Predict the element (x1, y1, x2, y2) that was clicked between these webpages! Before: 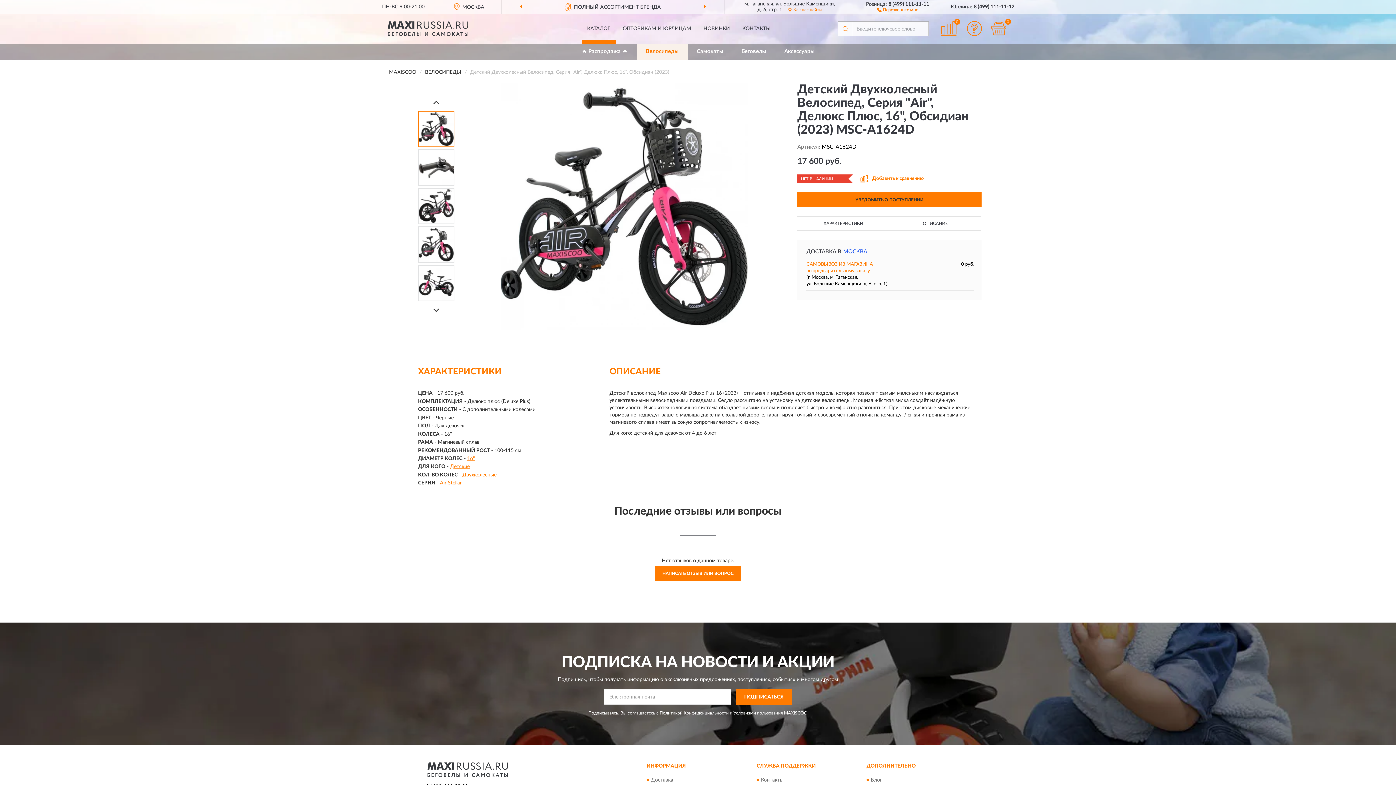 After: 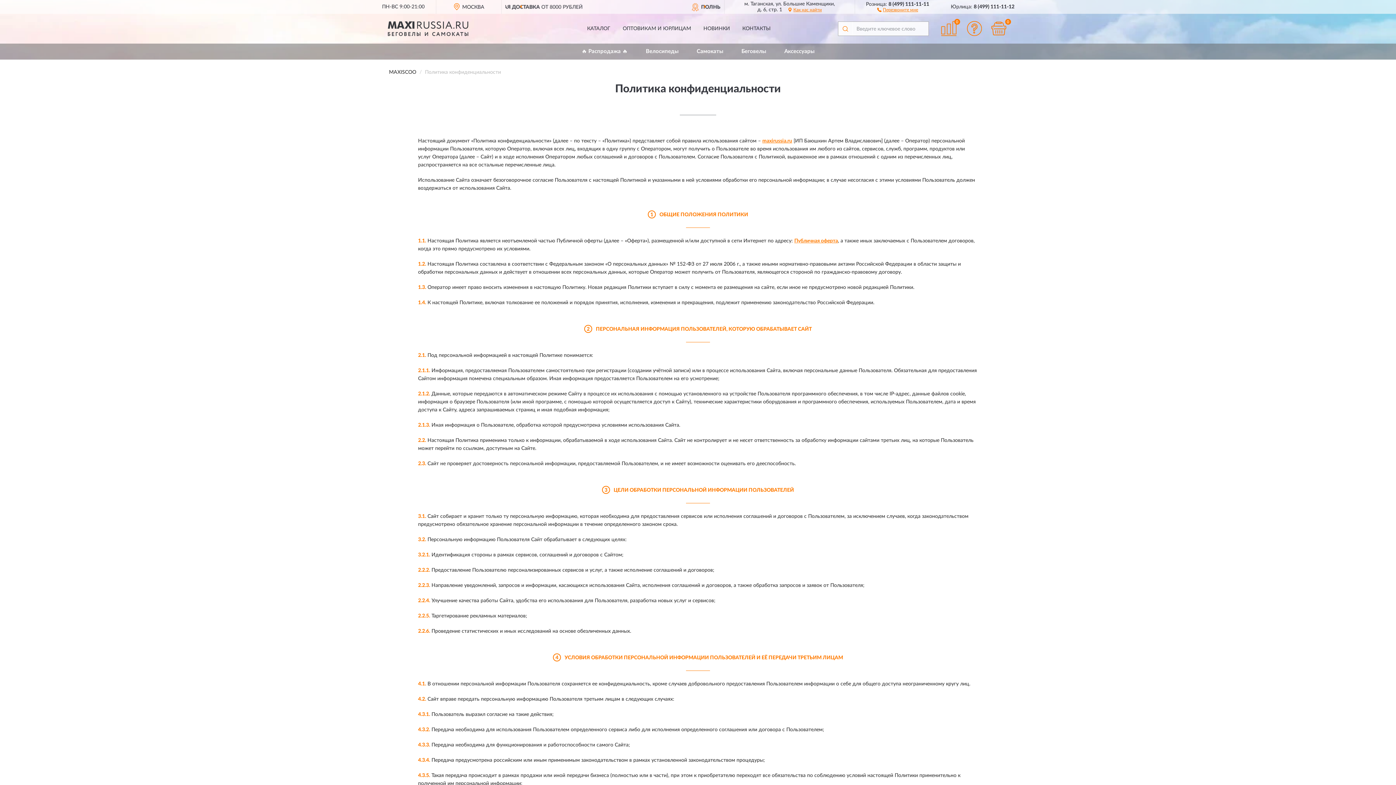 Action: bbox: (659, 711, 728, 715) label: Политикой Конфиденциальности